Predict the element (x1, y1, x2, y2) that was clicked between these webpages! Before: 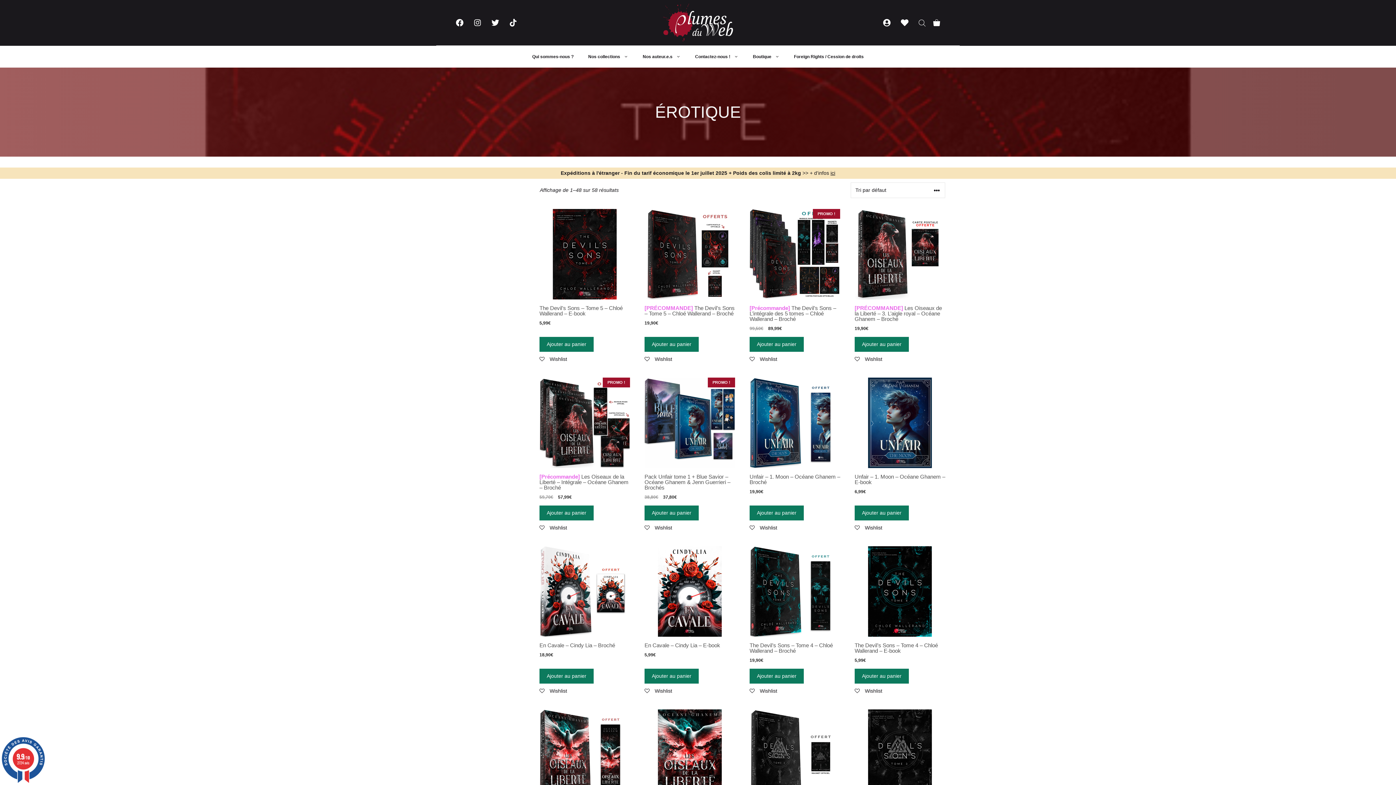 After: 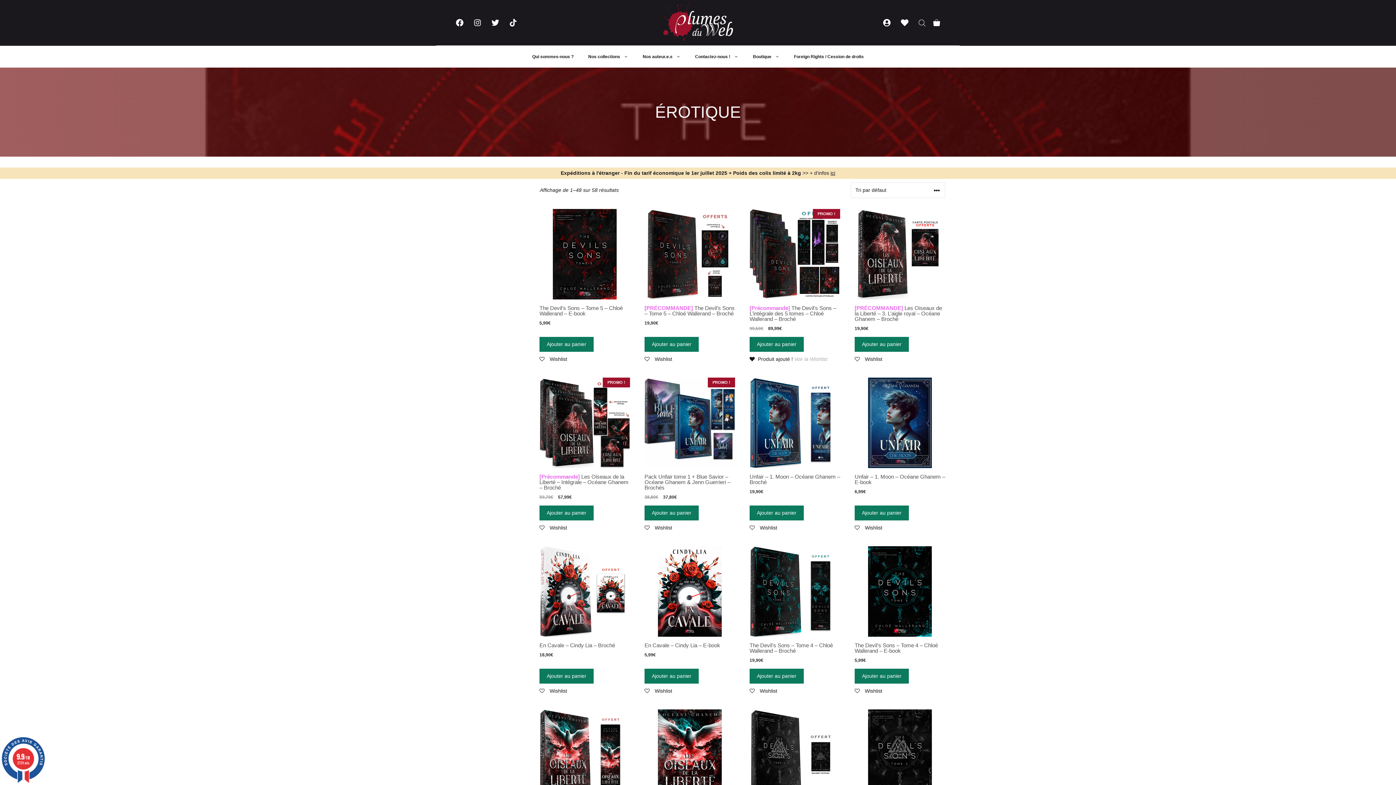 Action: label:  Wishlist bbox: (749, 356, 777, 362)